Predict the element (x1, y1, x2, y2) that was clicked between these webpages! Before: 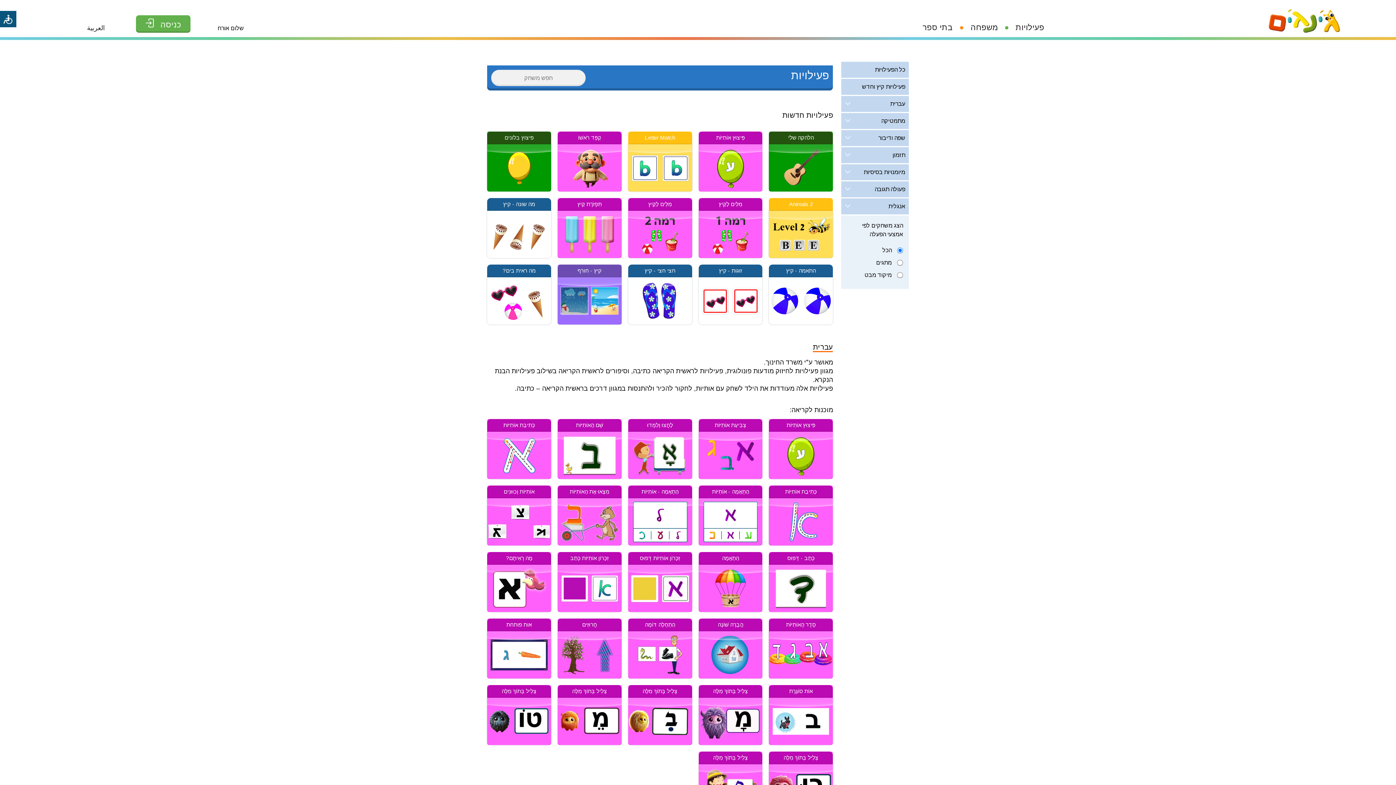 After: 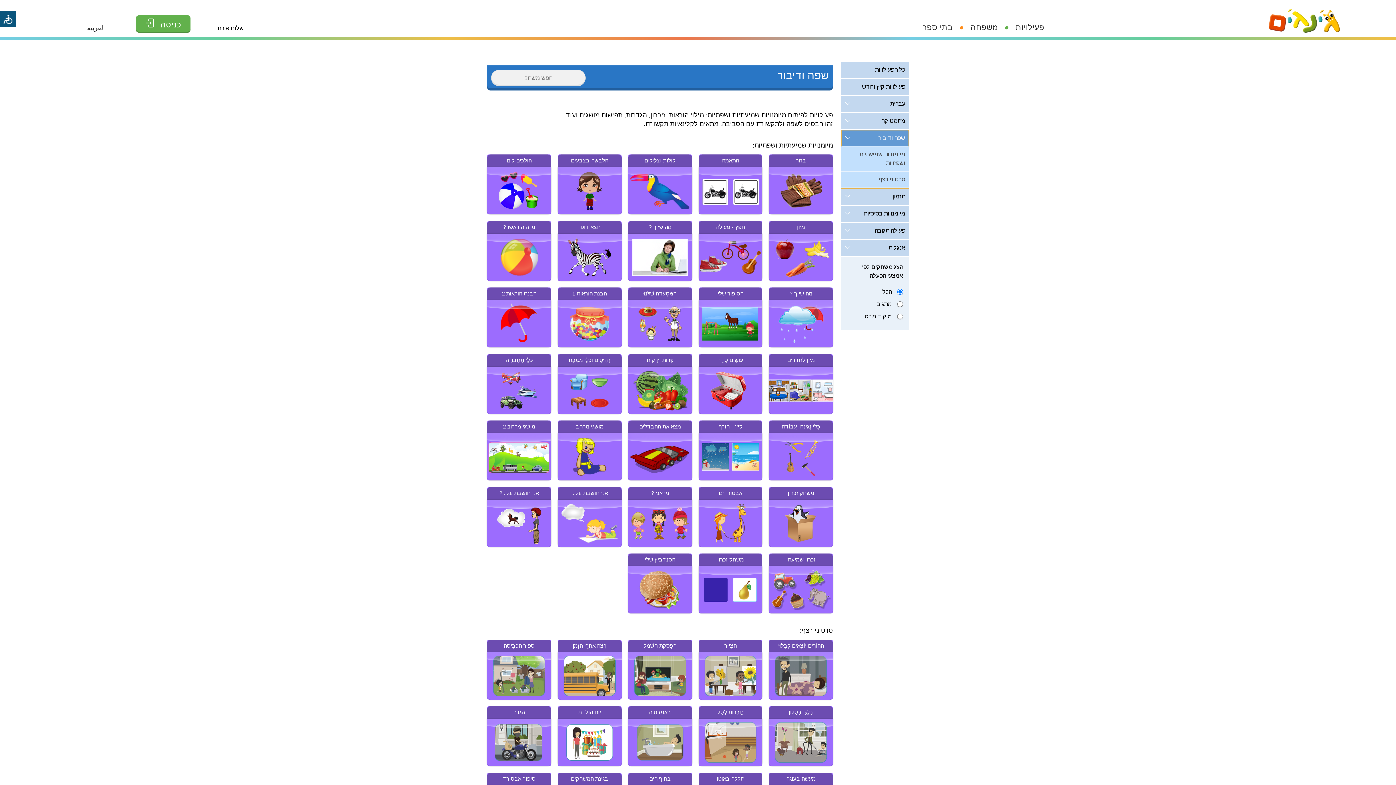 Action: label: שפה ודיבור bbox: (841, 130, 909, 147)